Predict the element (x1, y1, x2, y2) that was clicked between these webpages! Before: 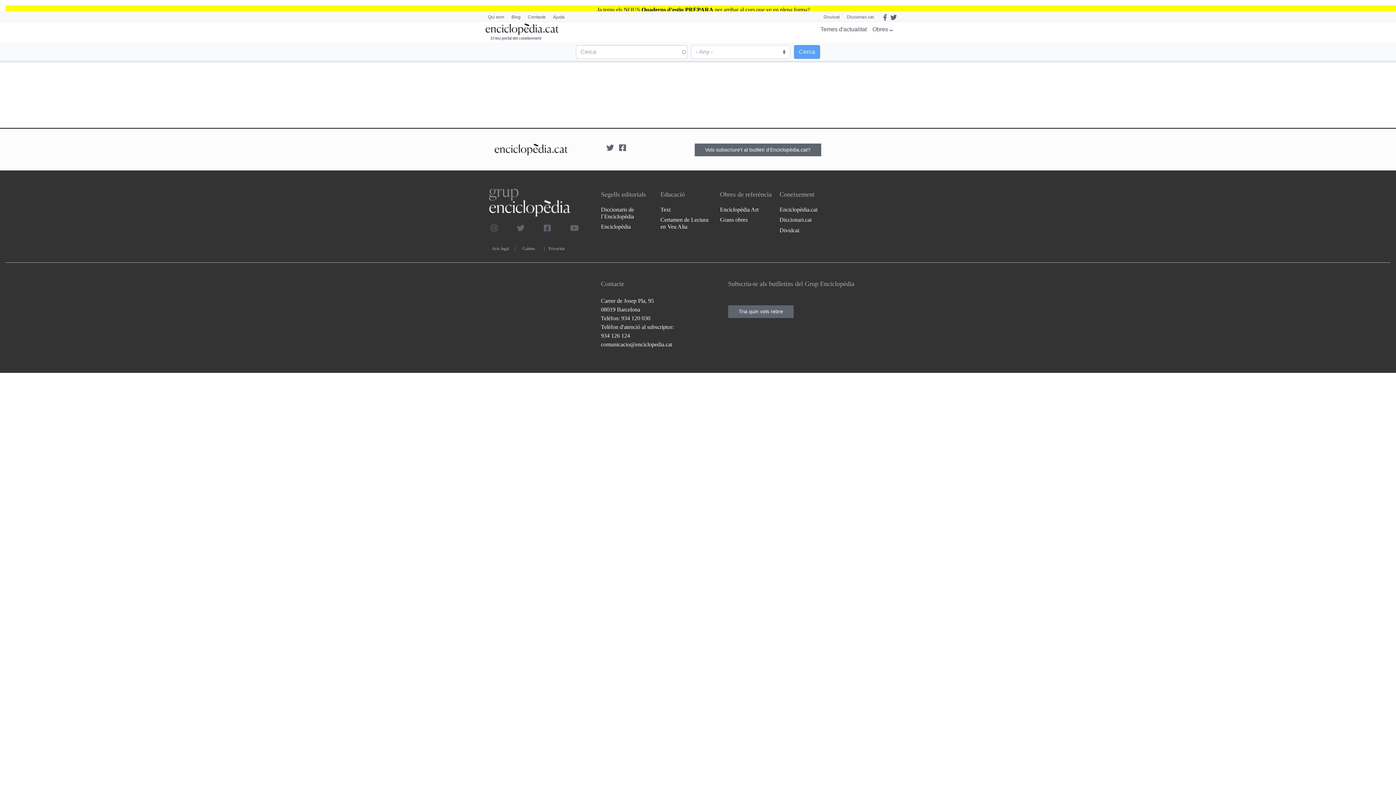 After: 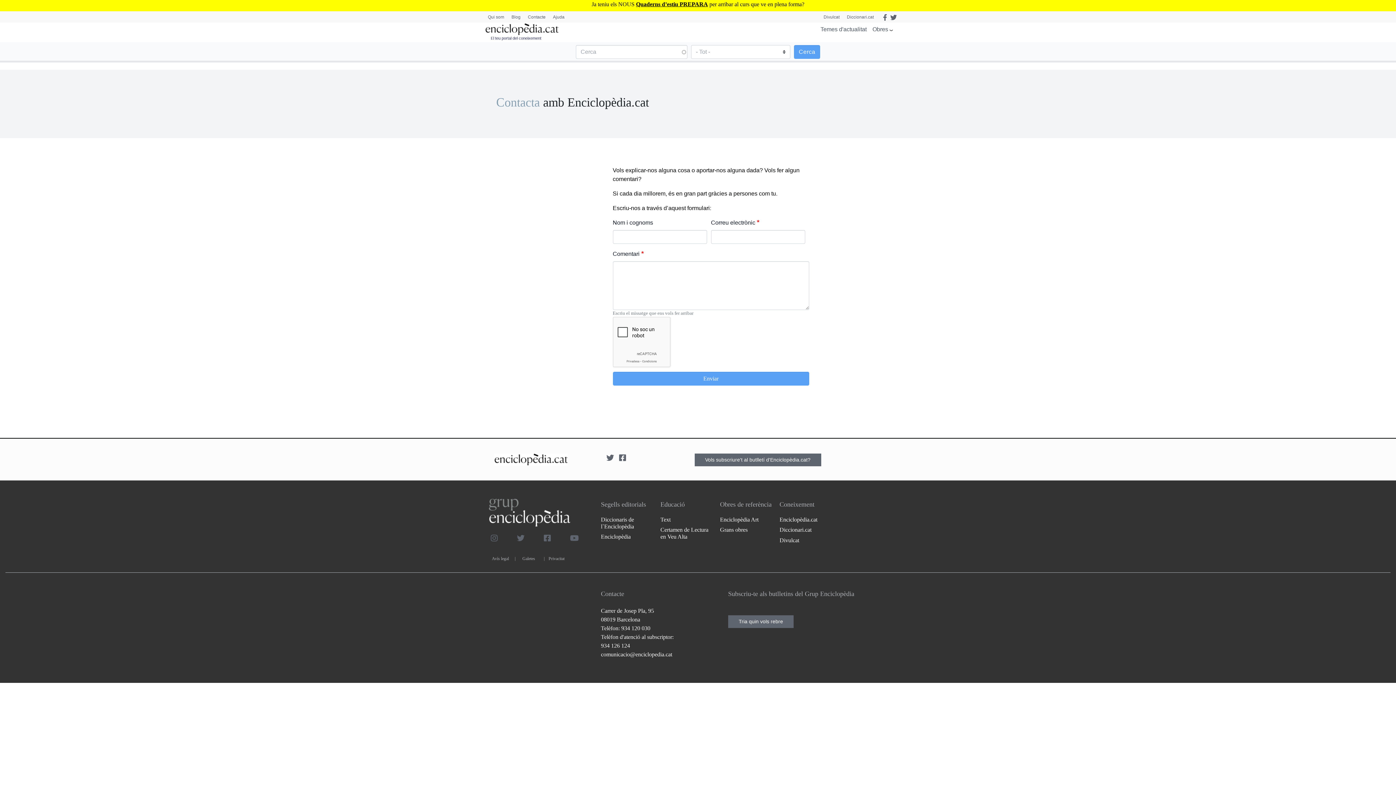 Action: label: Contacte bbox: (524, 12, 549, 22)